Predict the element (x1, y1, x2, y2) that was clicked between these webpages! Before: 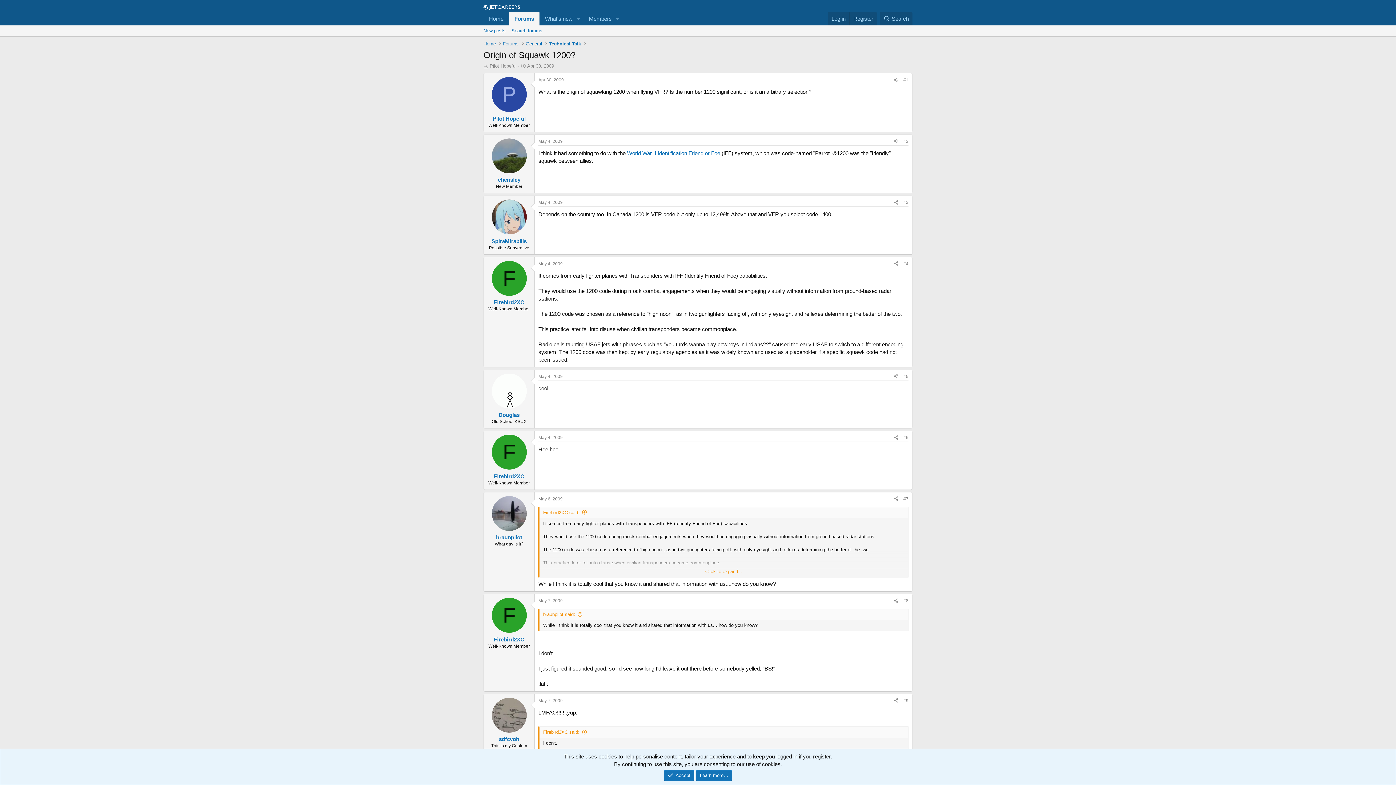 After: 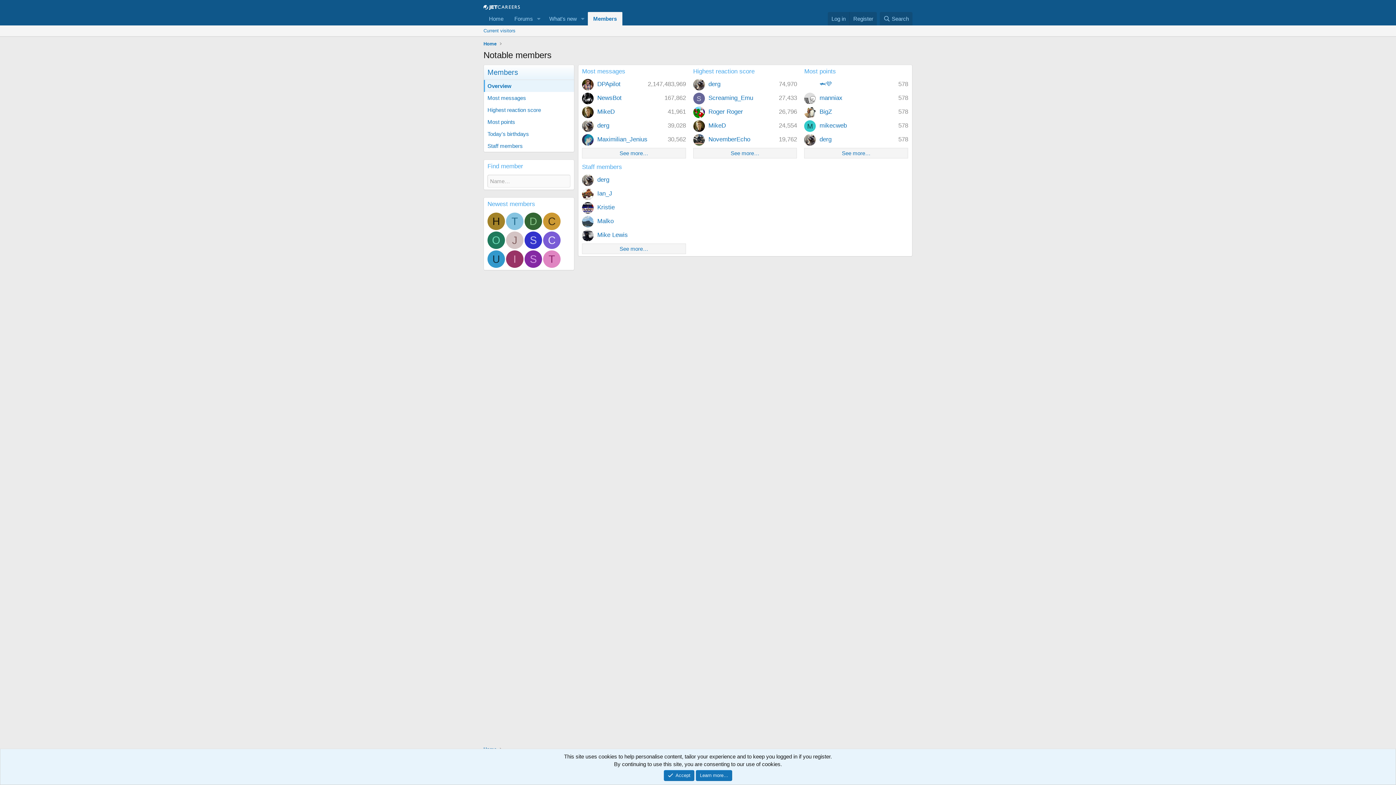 Action: bbox: (583, 12, 612, 25) label: Members